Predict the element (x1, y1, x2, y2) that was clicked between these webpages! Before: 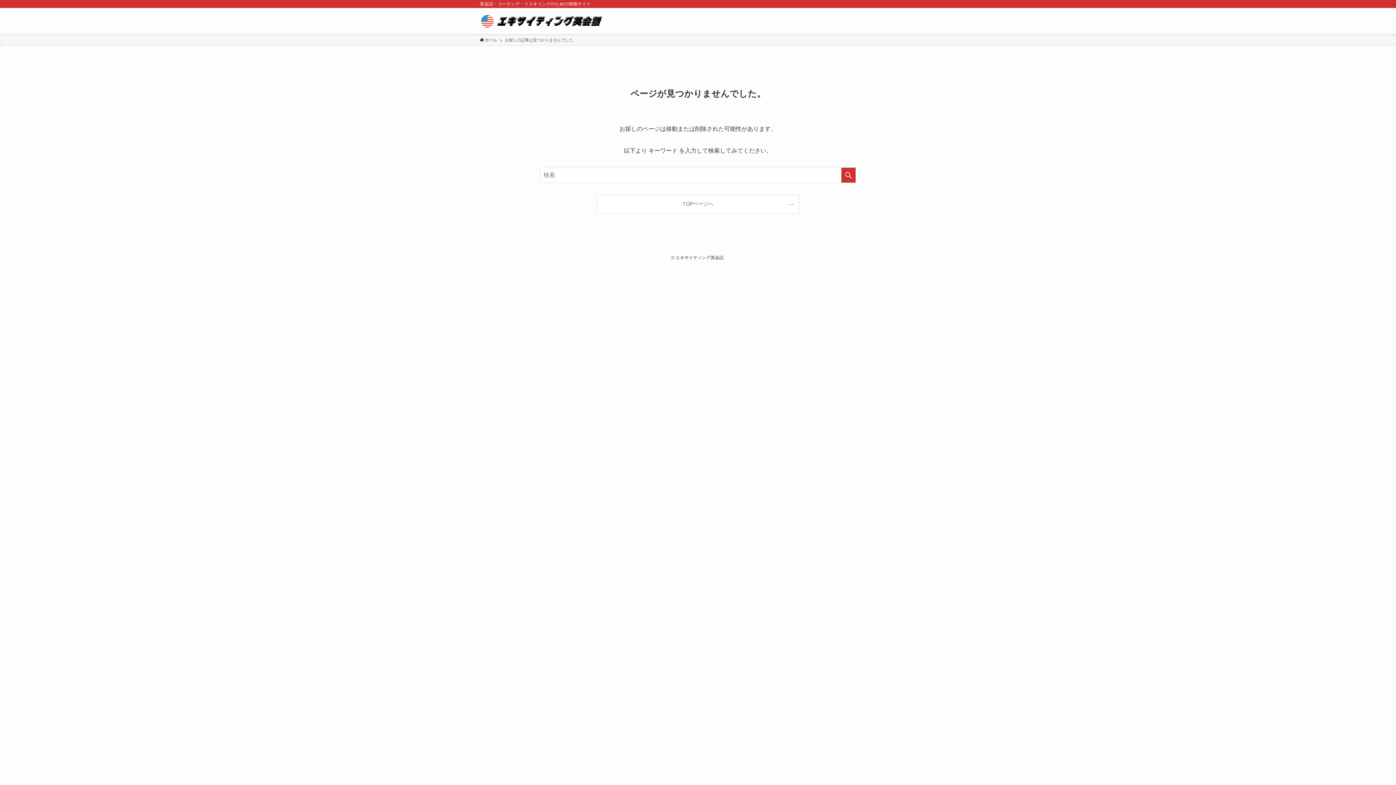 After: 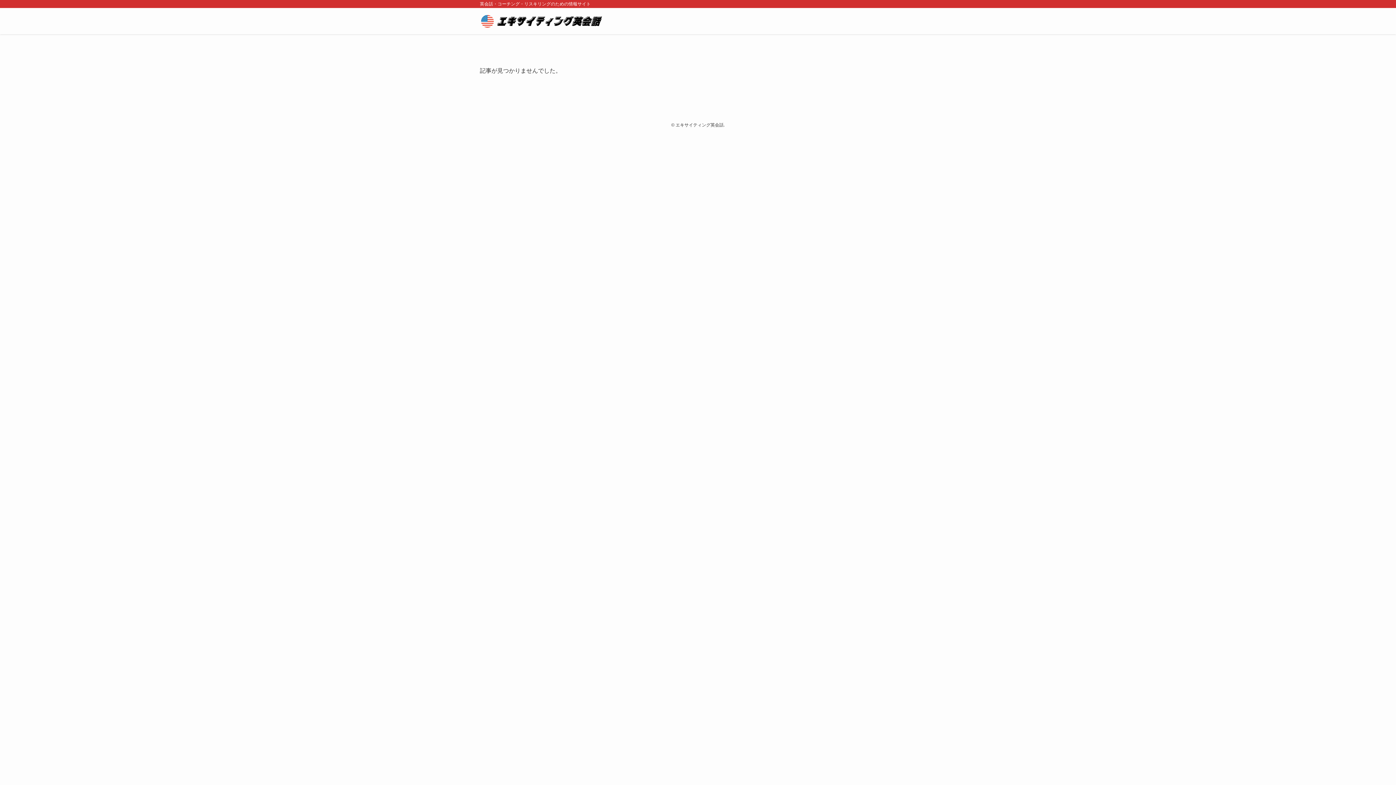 Action: label:  ホーム bbox: (480, 37, 497, 43)